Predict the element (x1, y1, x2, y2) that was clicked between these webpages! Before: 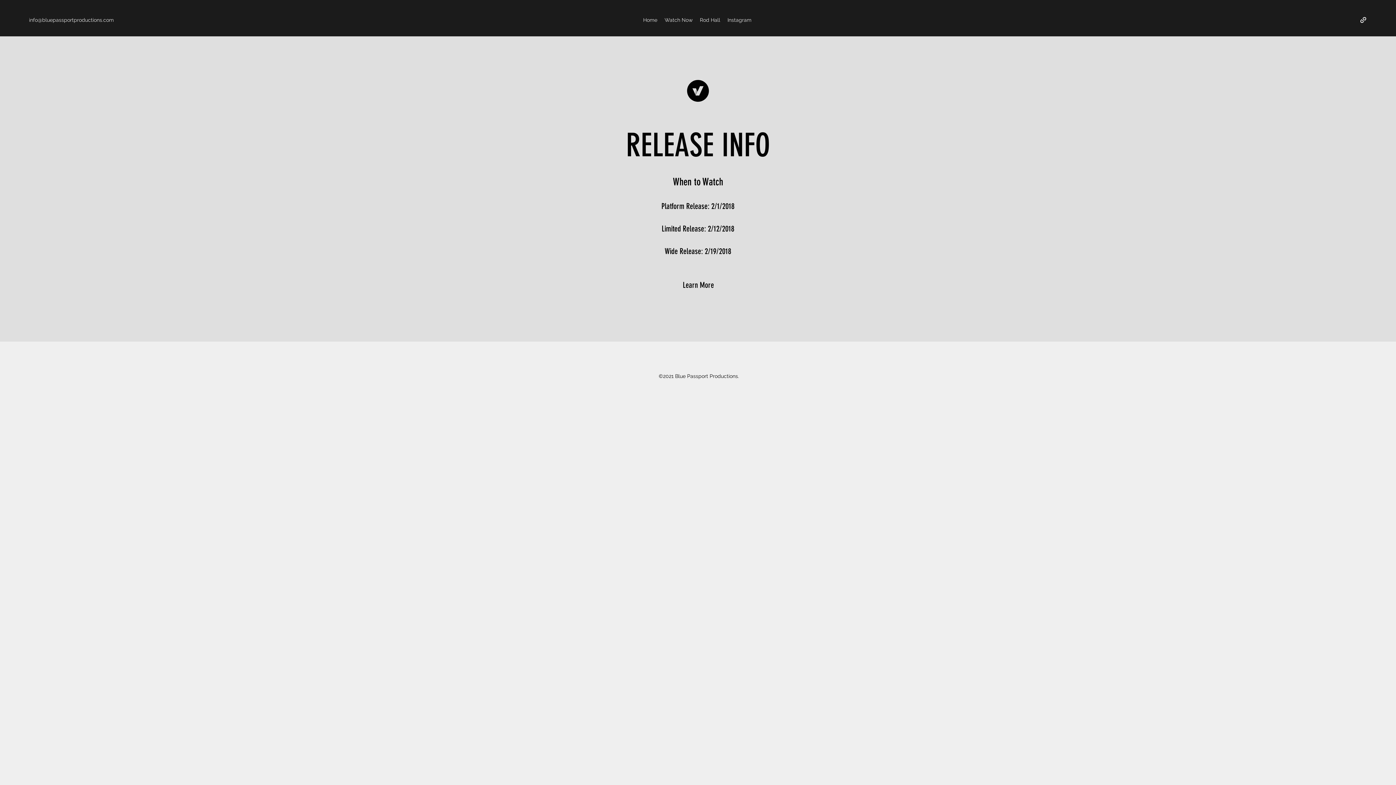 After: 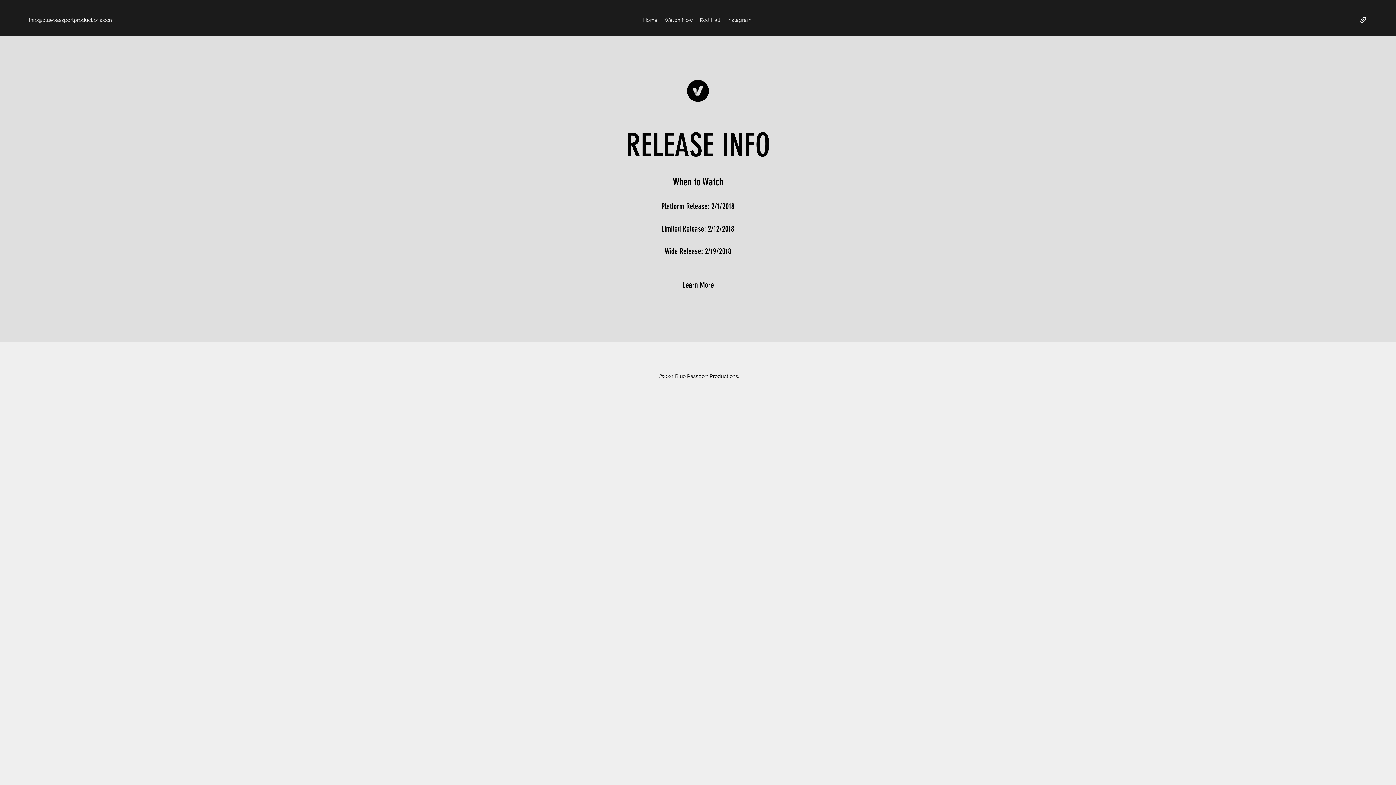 Action: label: info@bluepassportproductions.com bbox: (29, 17, 113, 22)